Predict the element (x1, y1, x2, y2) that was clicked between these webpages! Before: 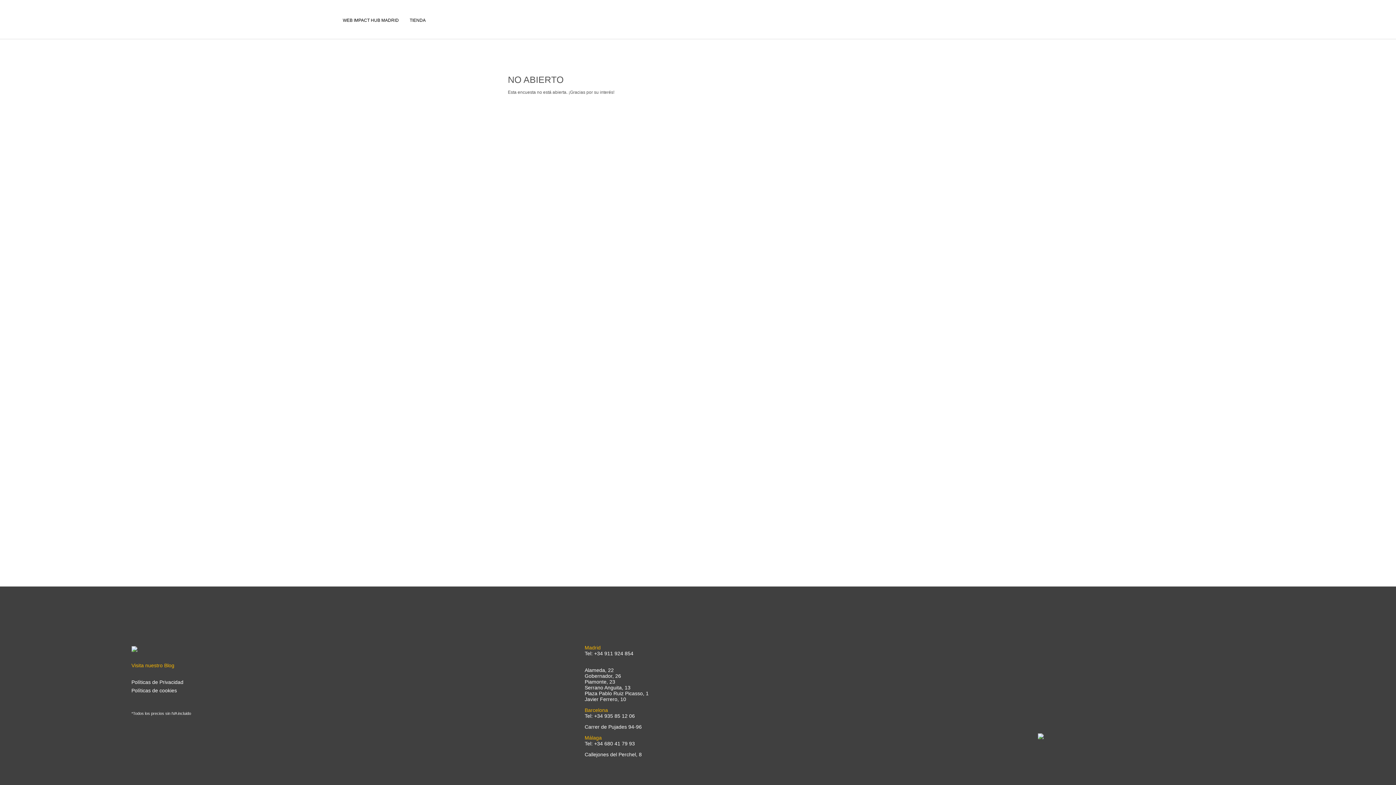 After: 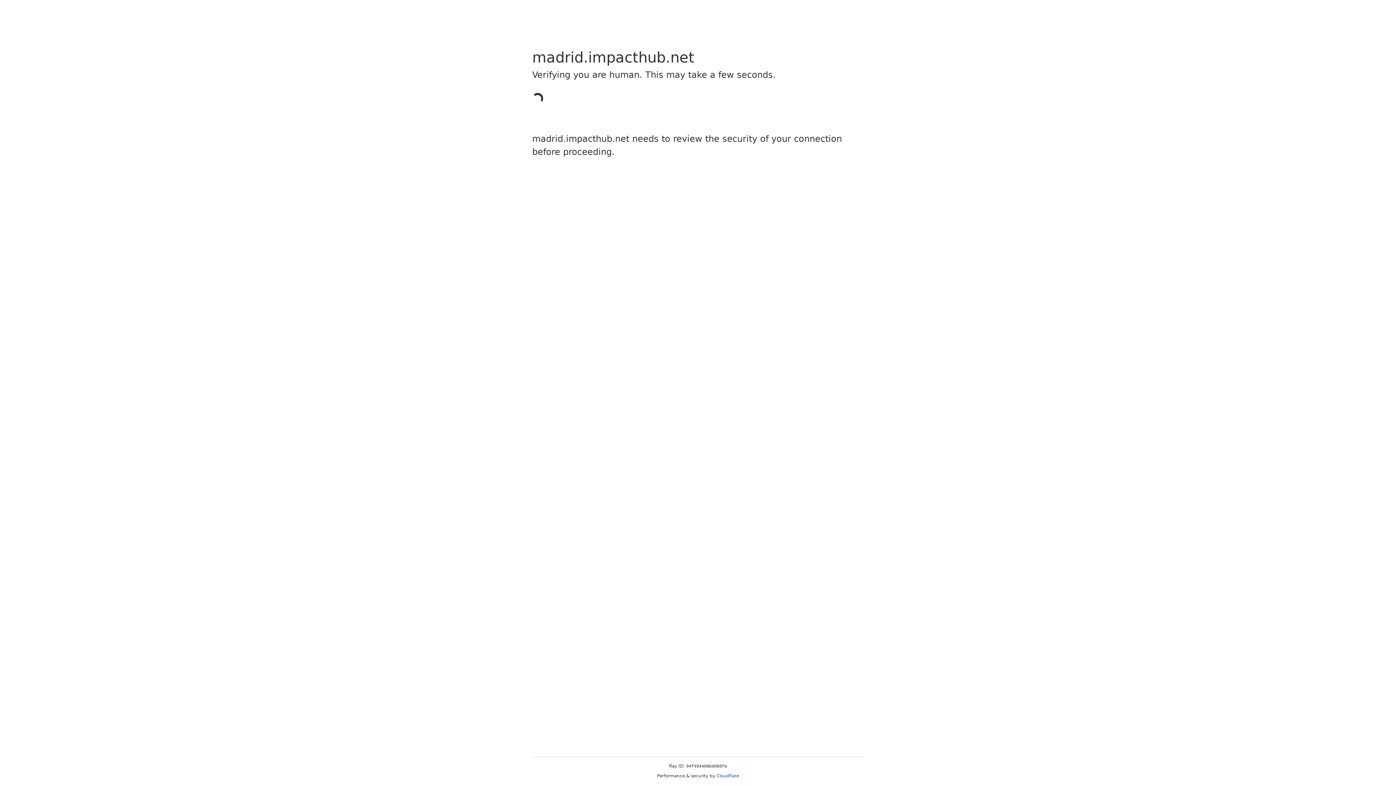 Action: label: Visita nuestro Blog bbox: (131, 662, 174, 668)